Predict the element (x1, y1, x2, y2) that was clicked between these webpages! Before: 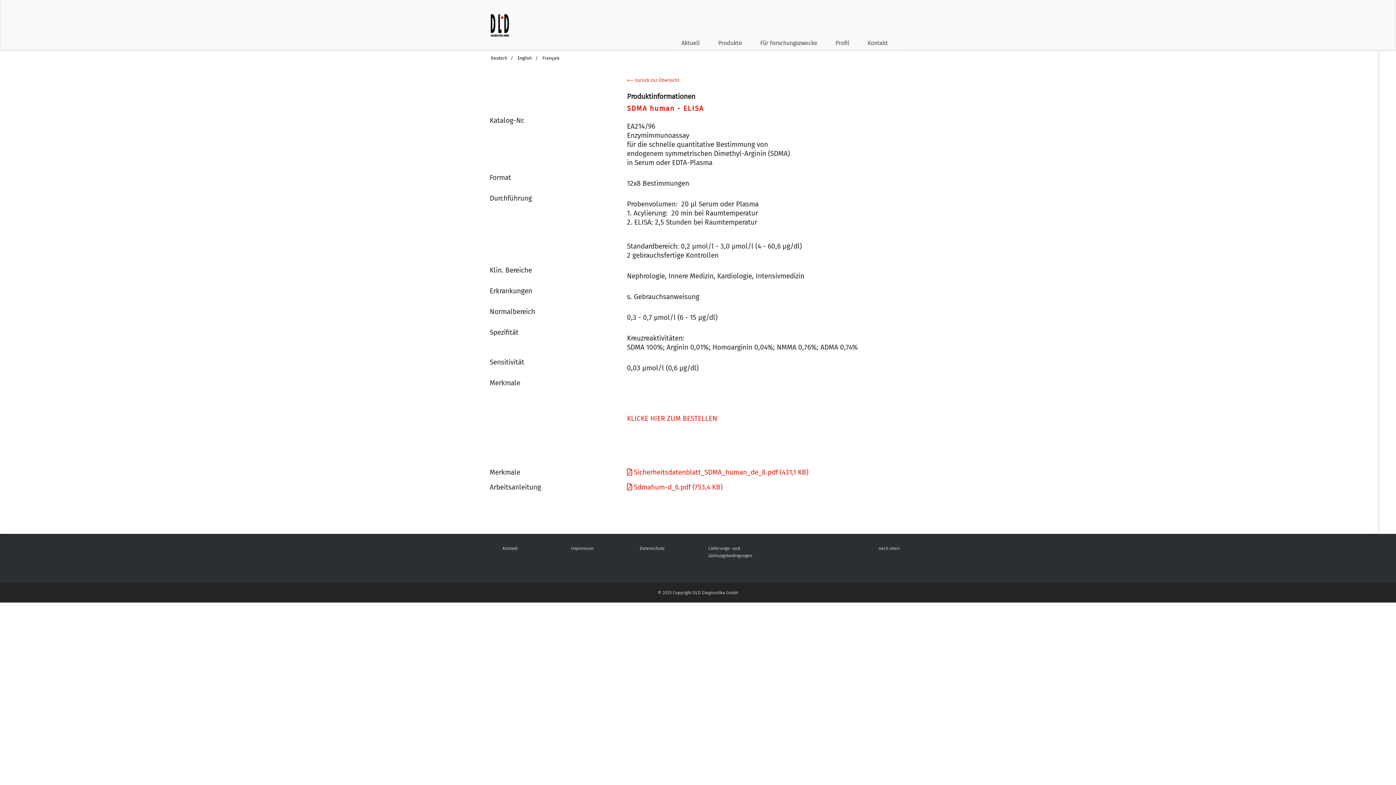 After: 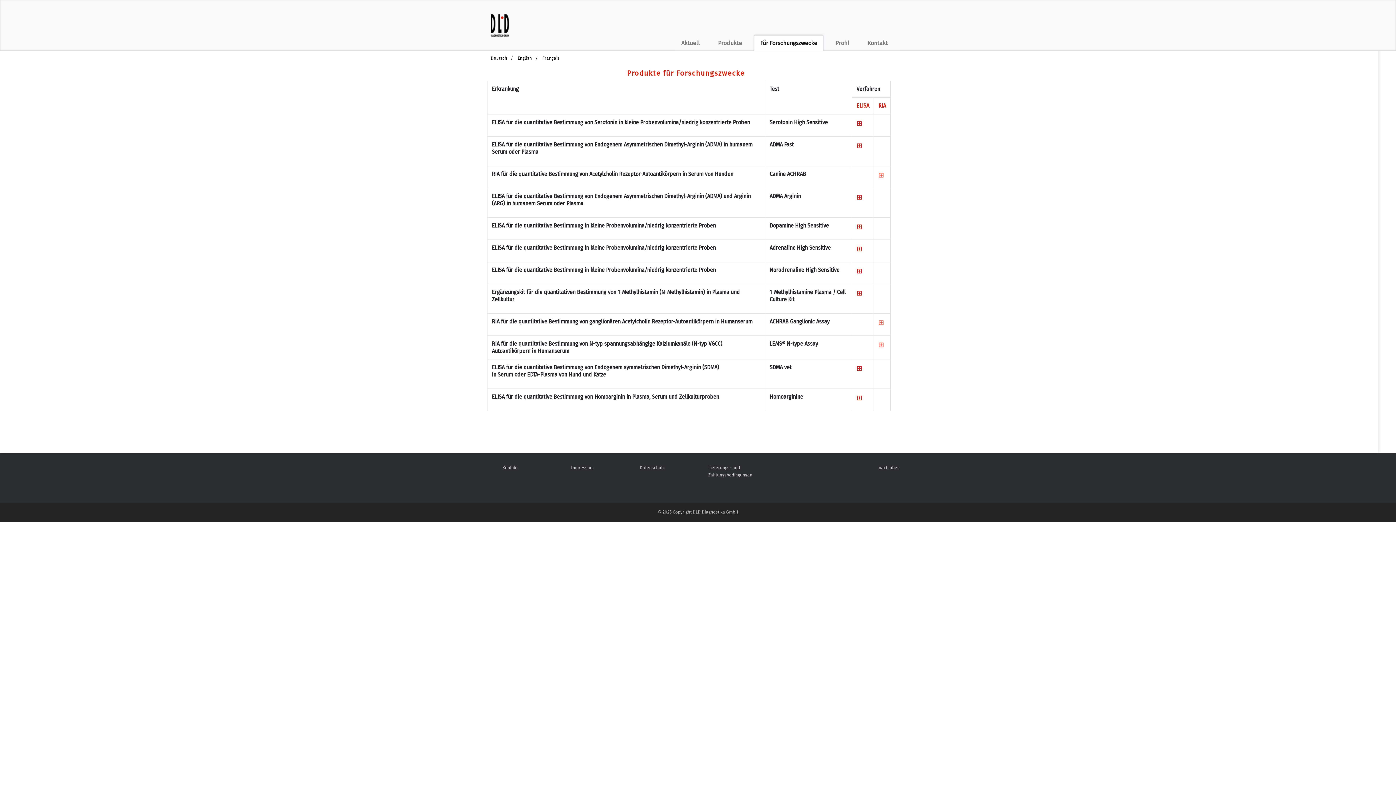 Action: bbox: (627, 77, 679, 82) label: ⟵ zurück zur Übersicht